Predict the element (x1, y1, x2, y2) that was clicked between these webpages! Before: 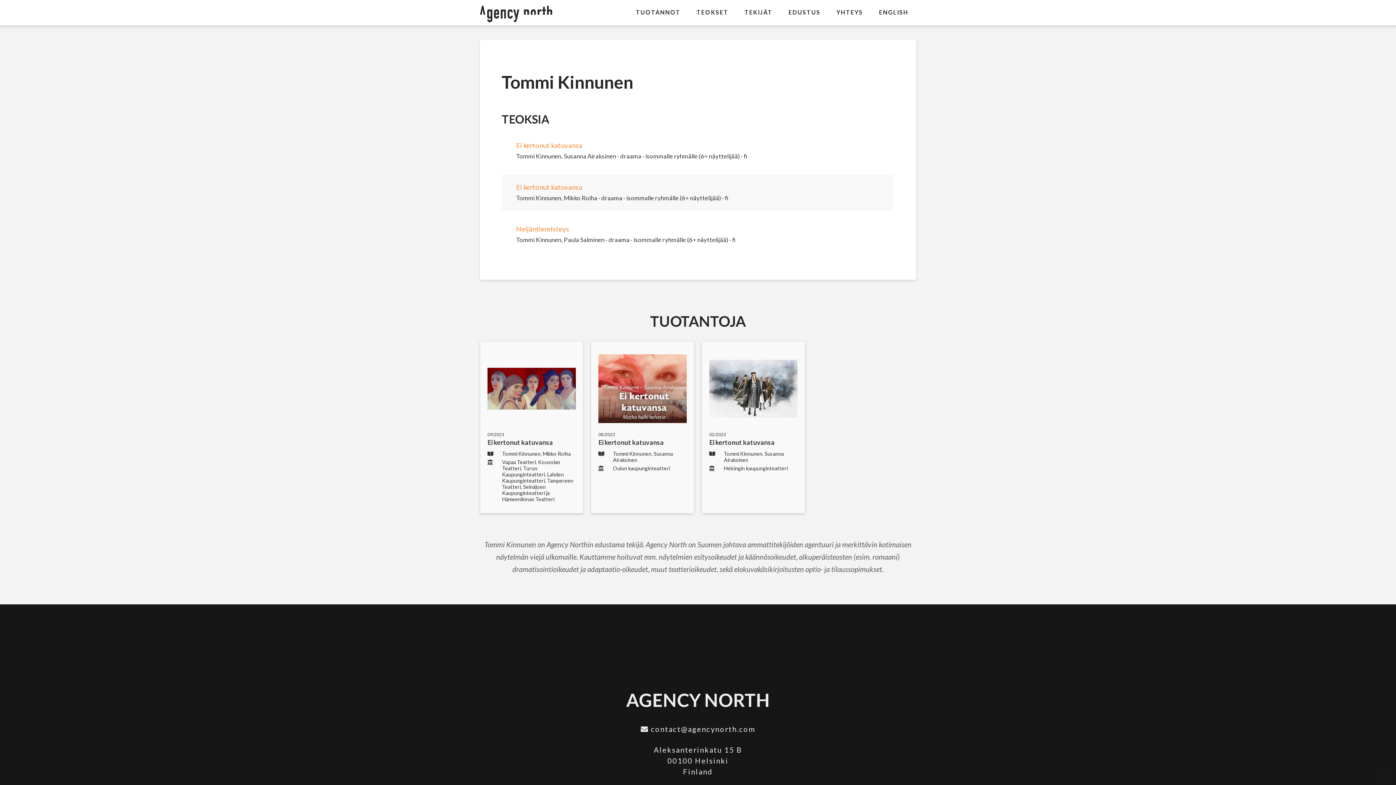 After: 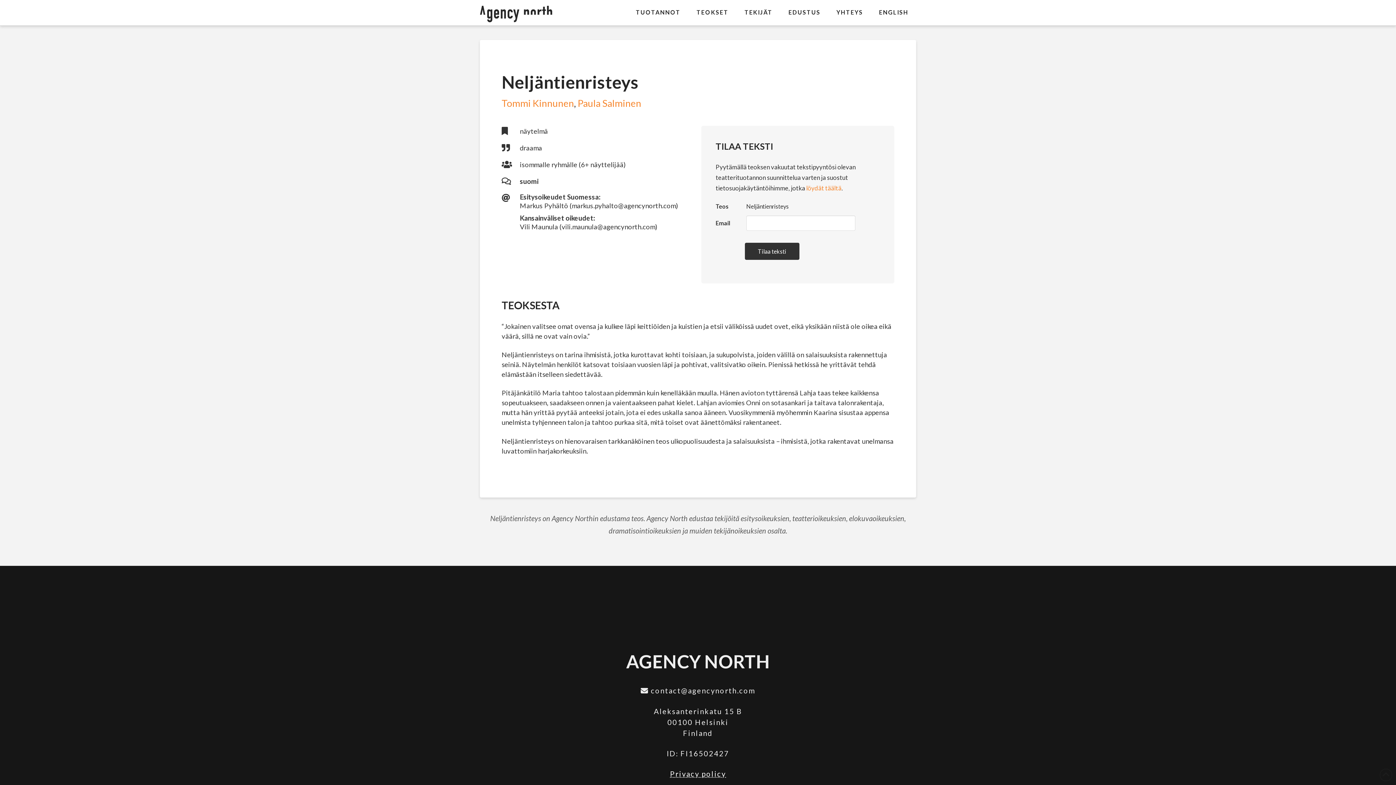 Action: label: Neljäntienristeys bbox: (516, 225, 569, 233)